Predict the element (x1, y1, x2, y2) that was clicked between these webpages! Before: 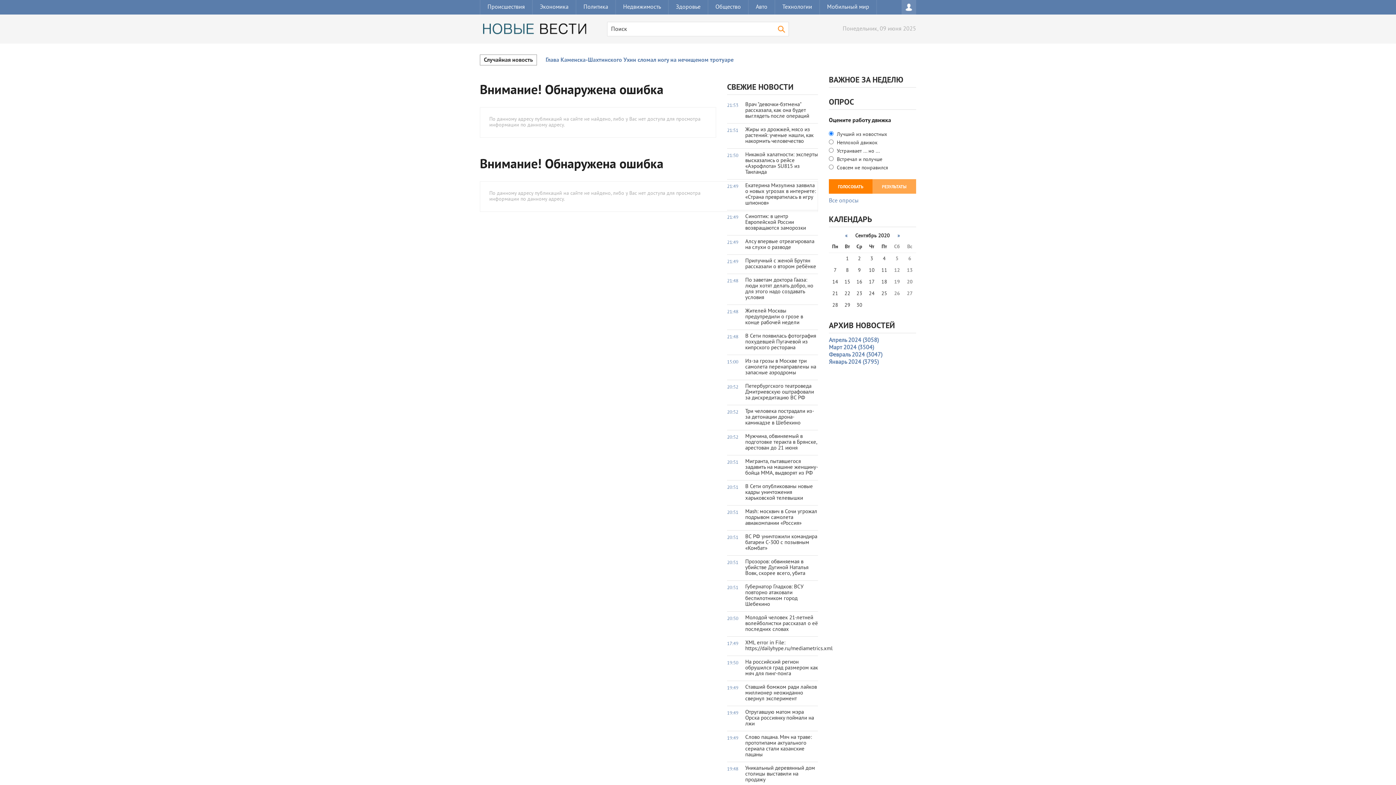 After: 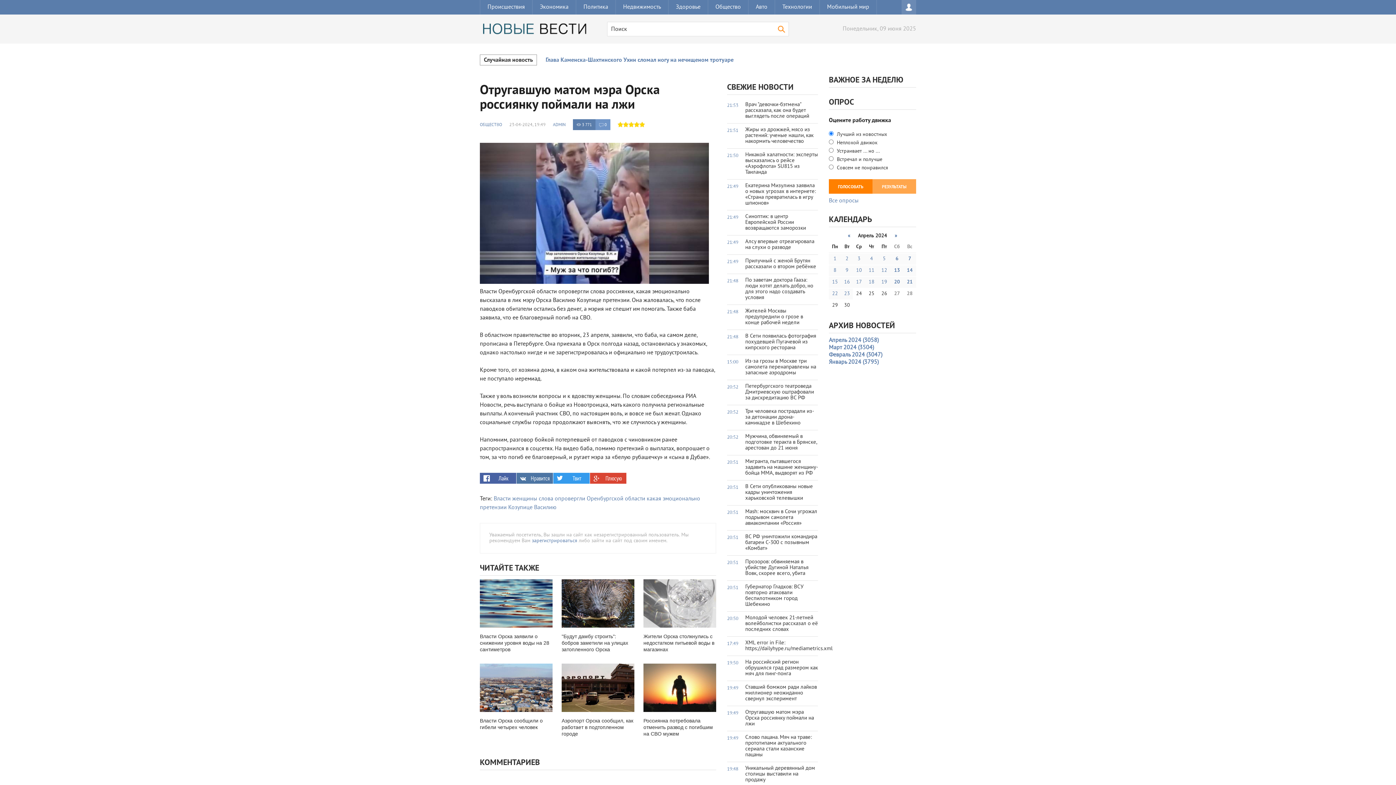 Action: label: 19:49
Отругавшую матом мэра Орска россиянку поймали на лжи bbox: (727, 706, 818, 731)